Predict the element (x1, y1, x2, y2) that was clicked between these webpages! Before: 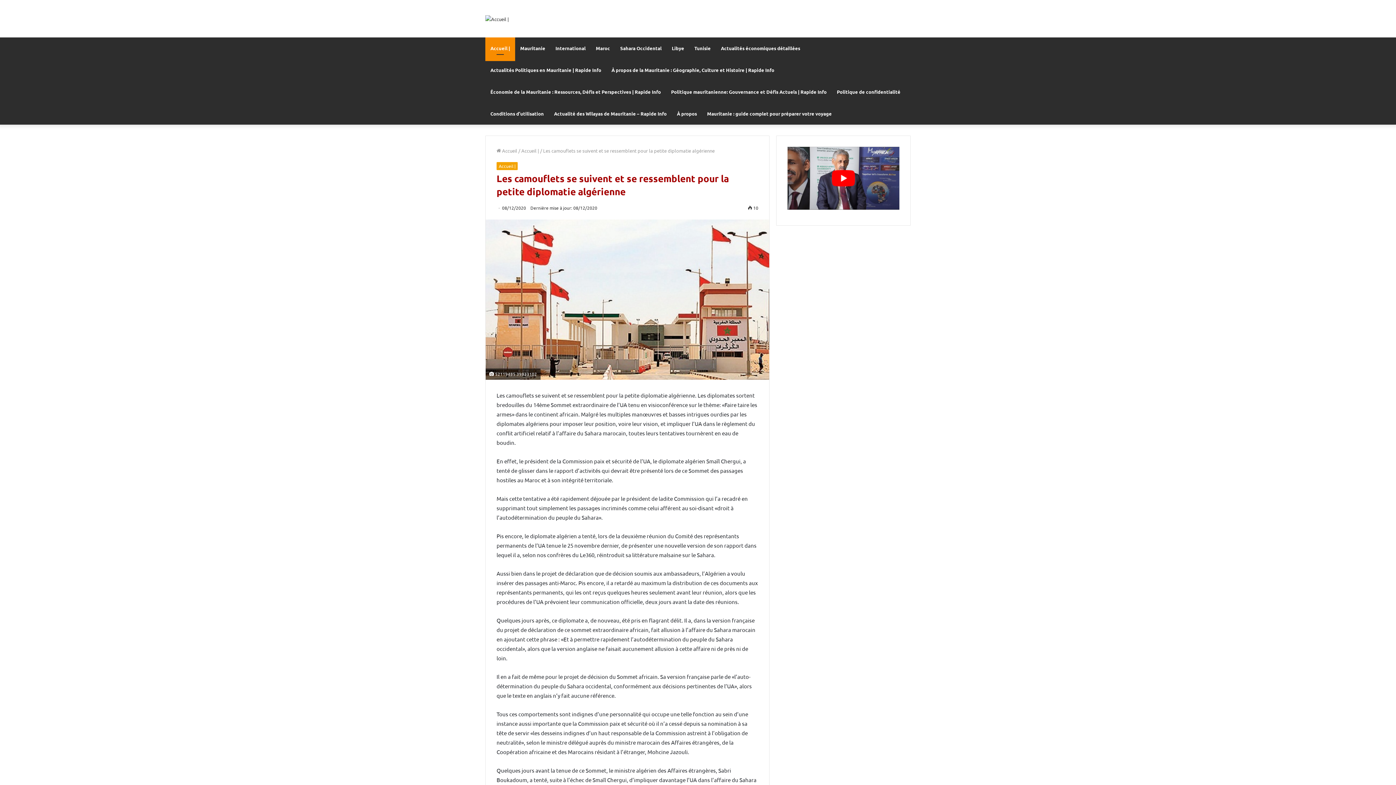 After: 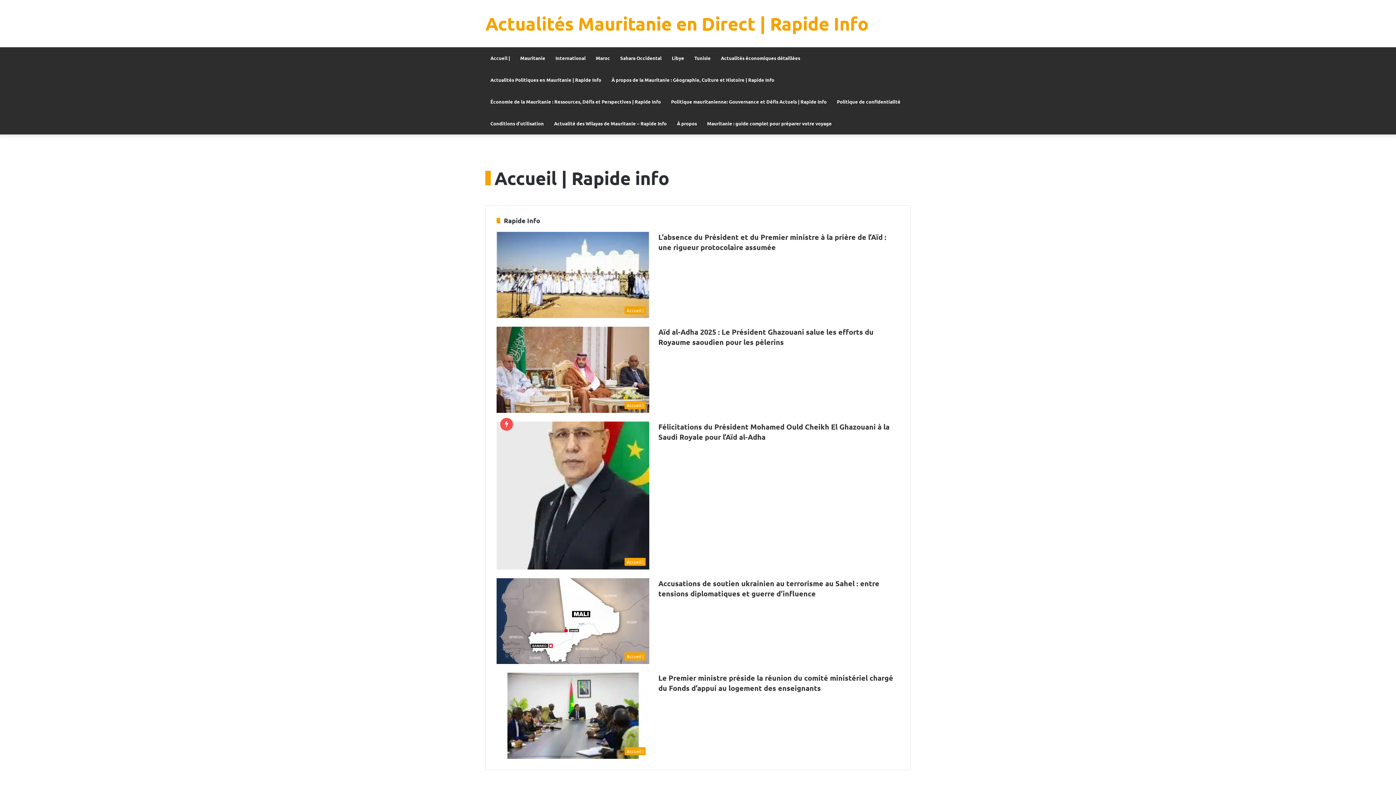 Action: bbox: (485, 14, 509, 22)